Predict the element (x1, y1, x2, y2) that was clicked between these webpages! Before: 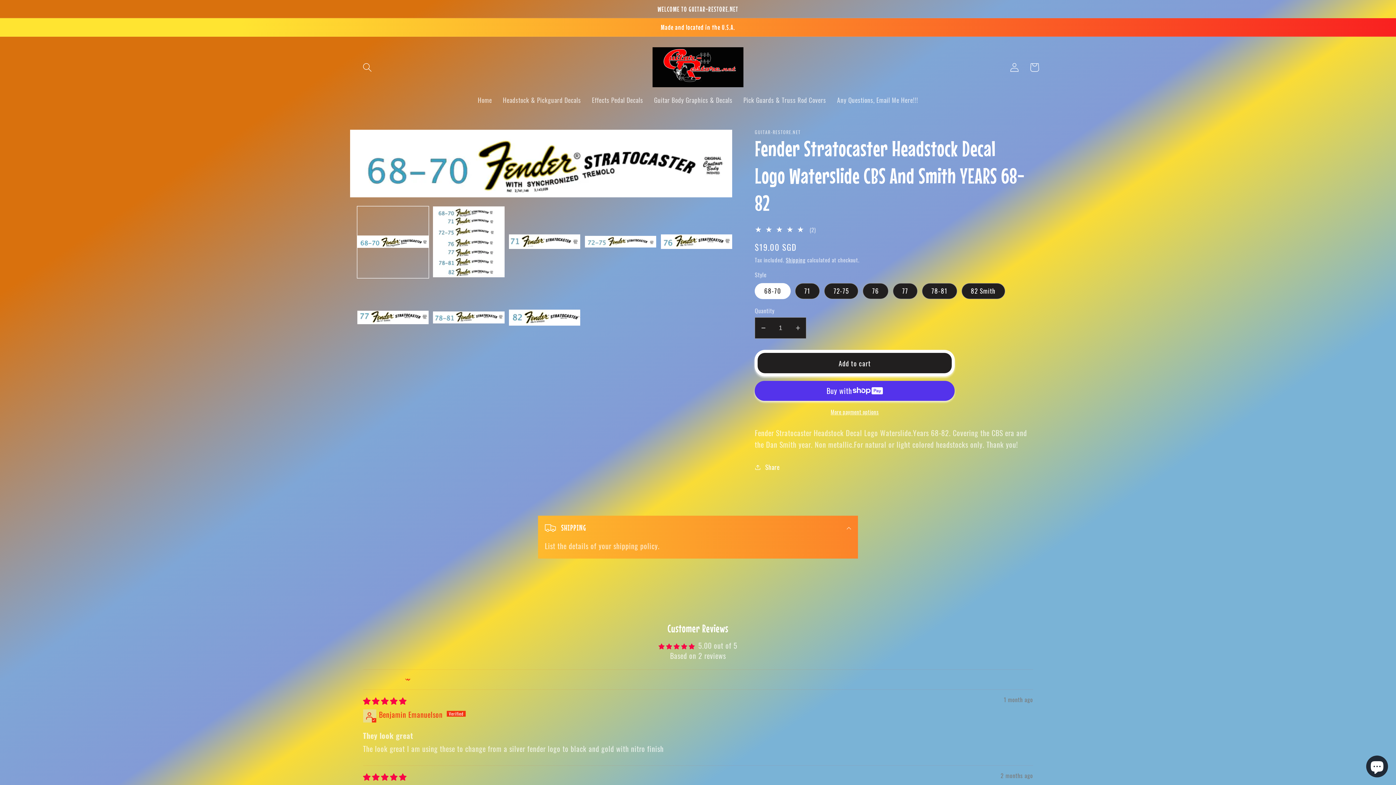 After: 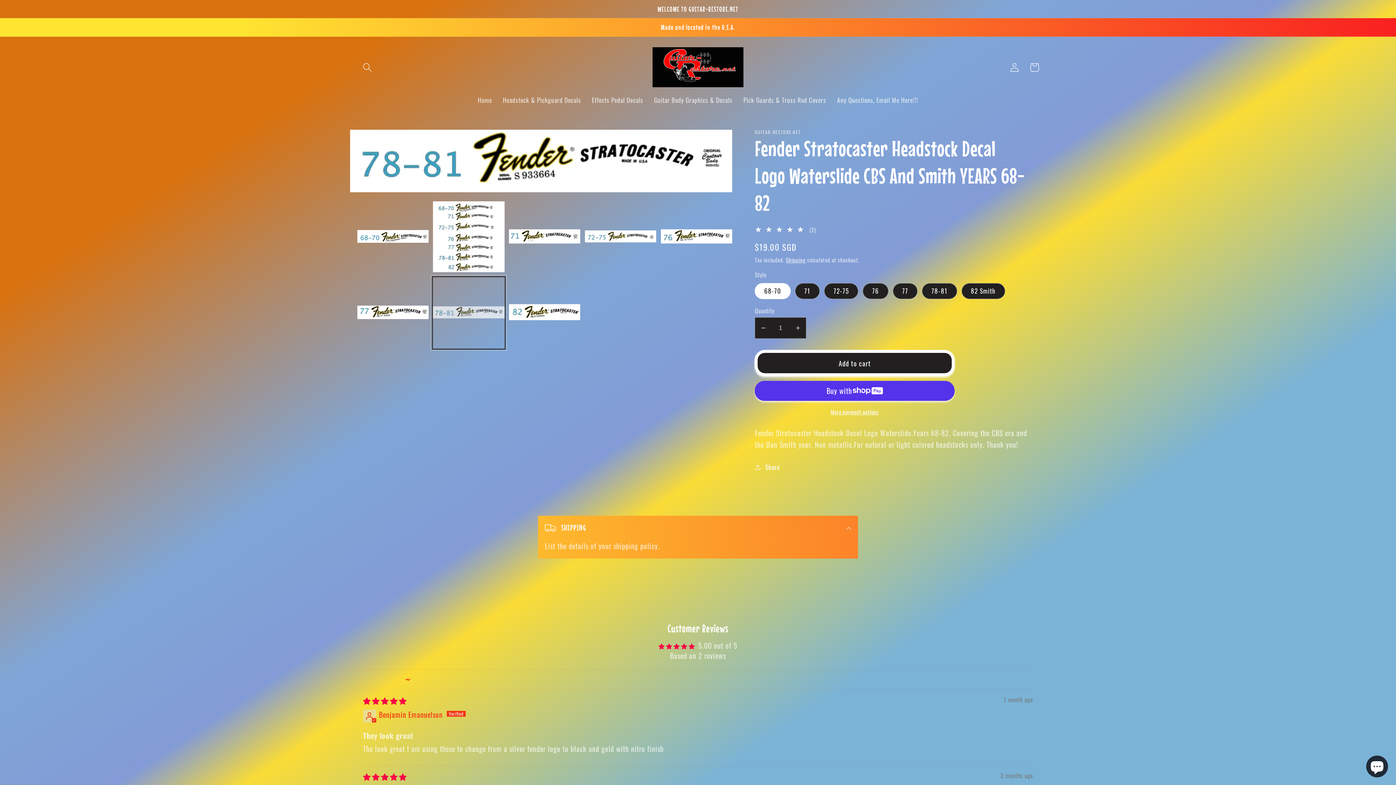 Action: label: Load image 7 in gallery view bbox: (433, 282, 504, 353)